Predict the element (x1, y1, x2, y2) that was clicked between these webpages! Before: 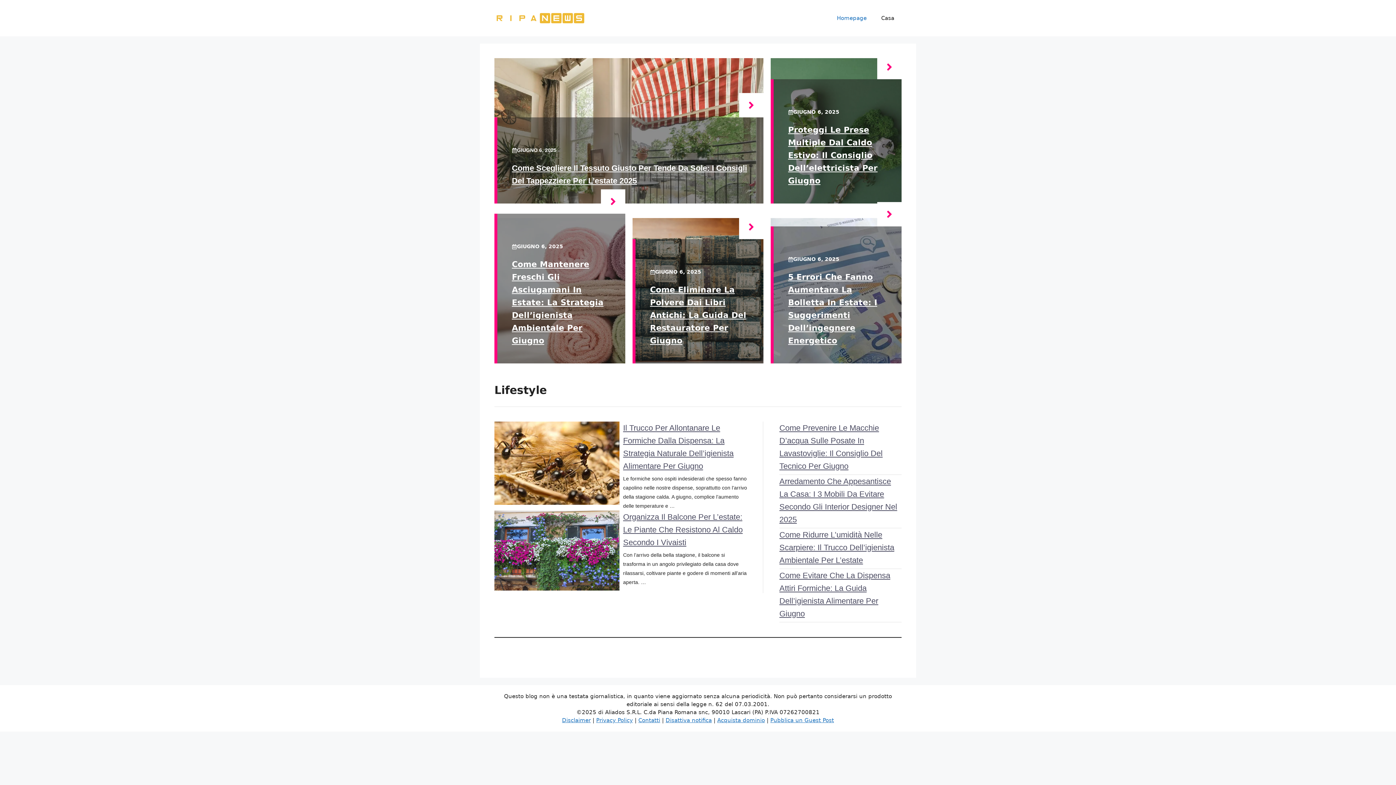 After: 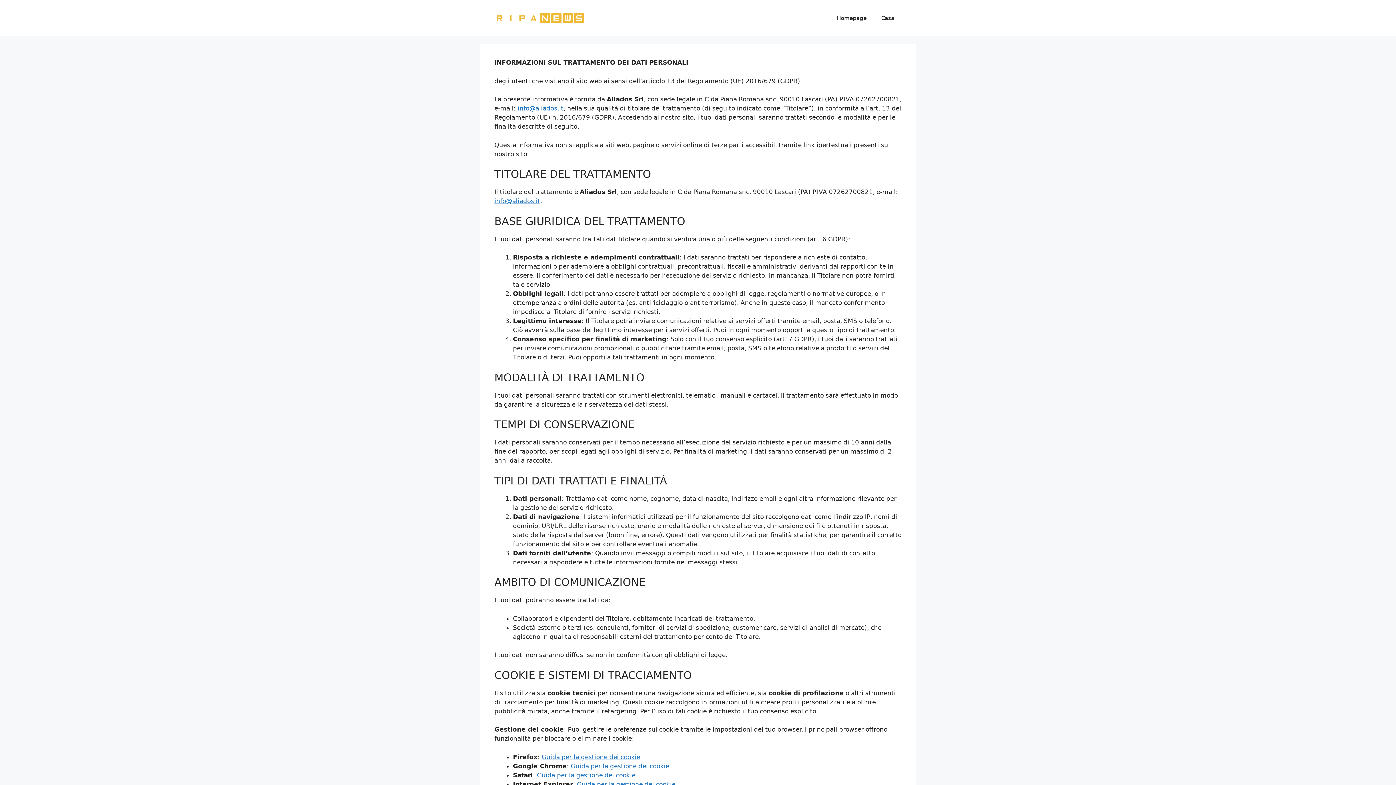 Action: label: Privacy Policy bbox: (596, 717, 633, 724)